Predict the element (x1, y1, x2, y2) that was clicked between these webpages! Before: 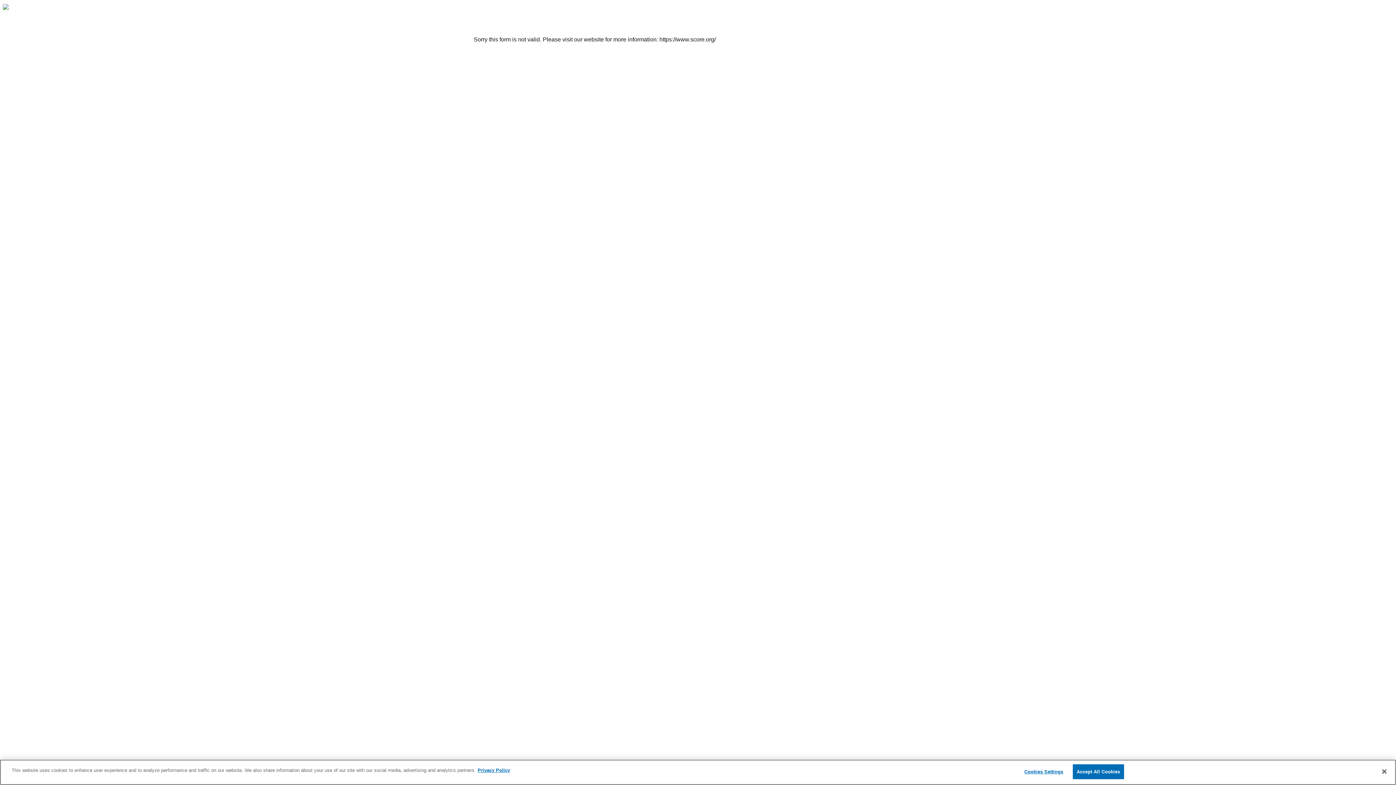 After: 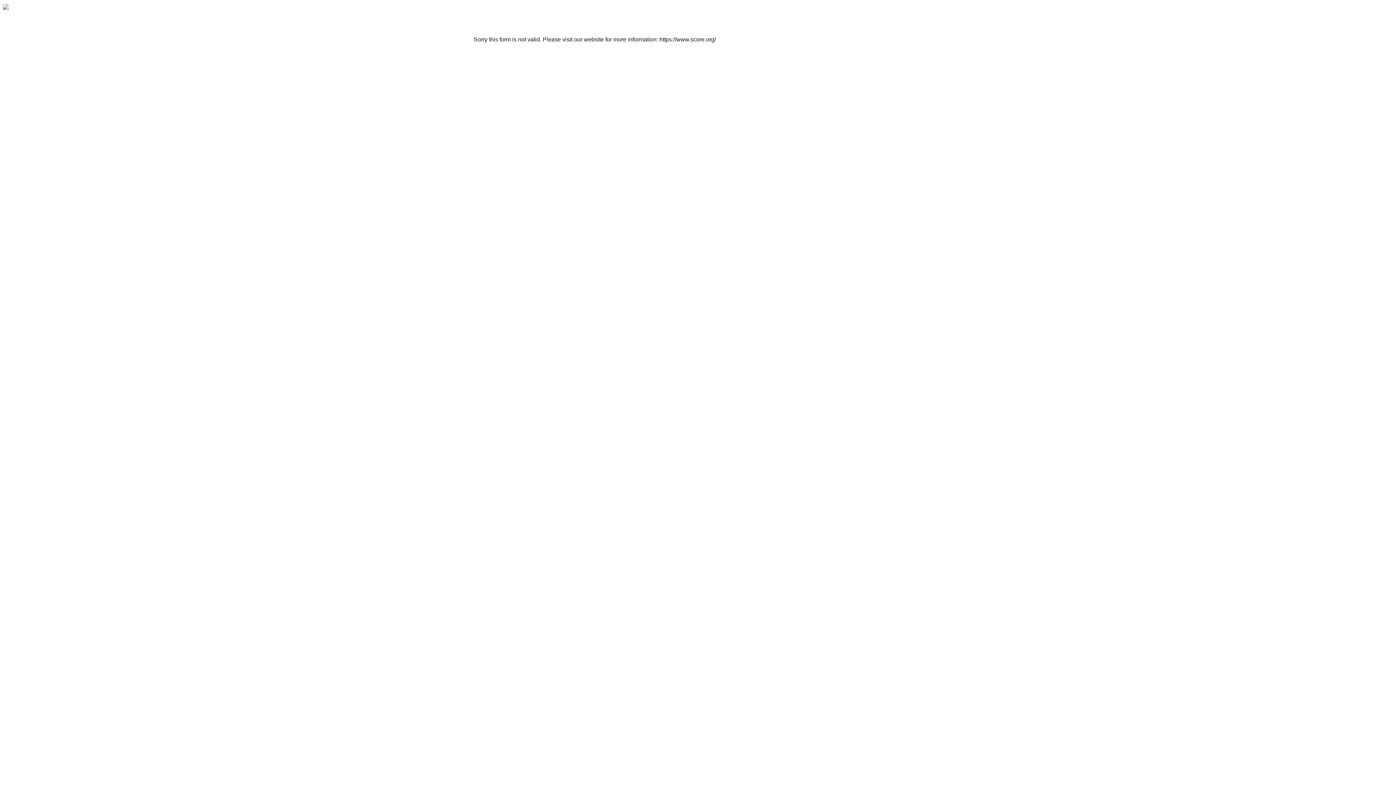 Action: bbox: (1376, 764, 1392, 780) label: Close